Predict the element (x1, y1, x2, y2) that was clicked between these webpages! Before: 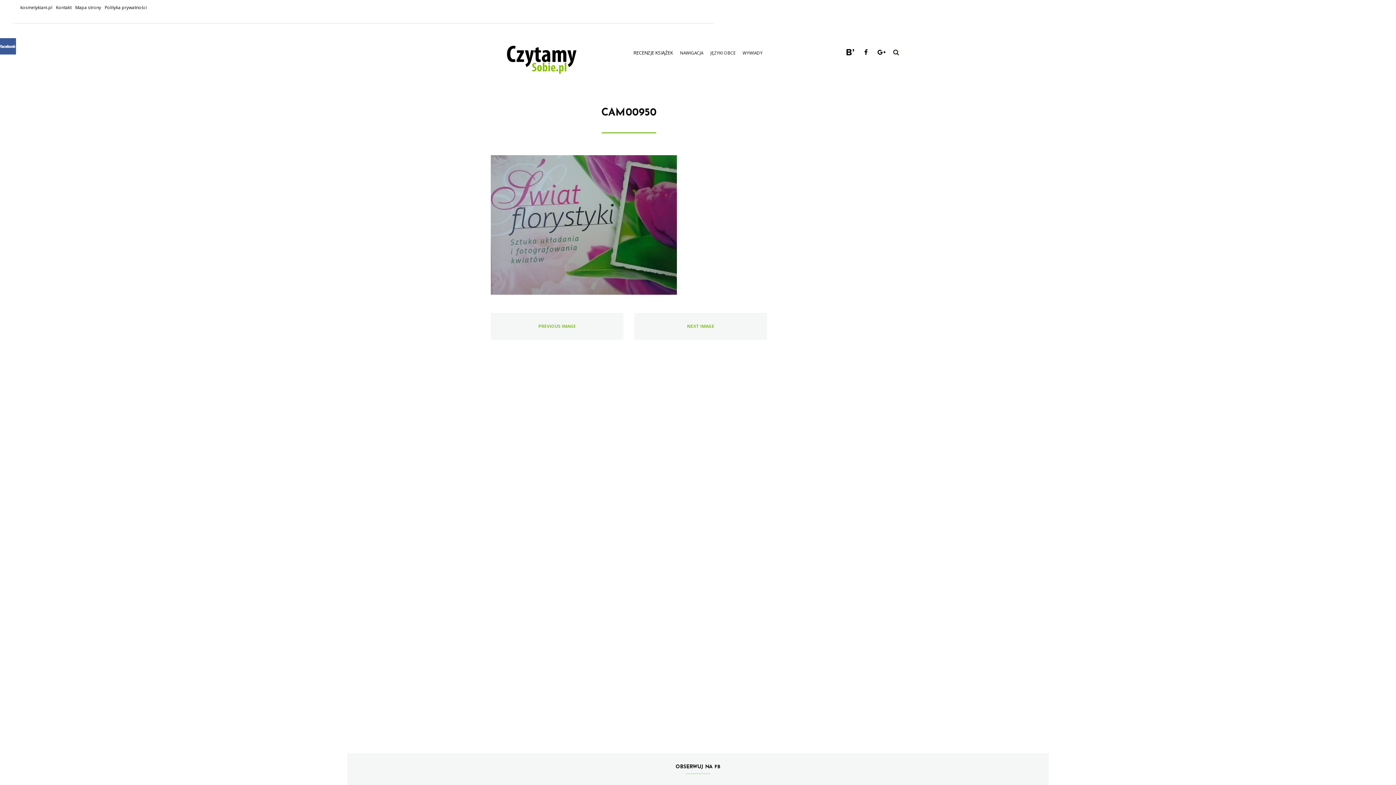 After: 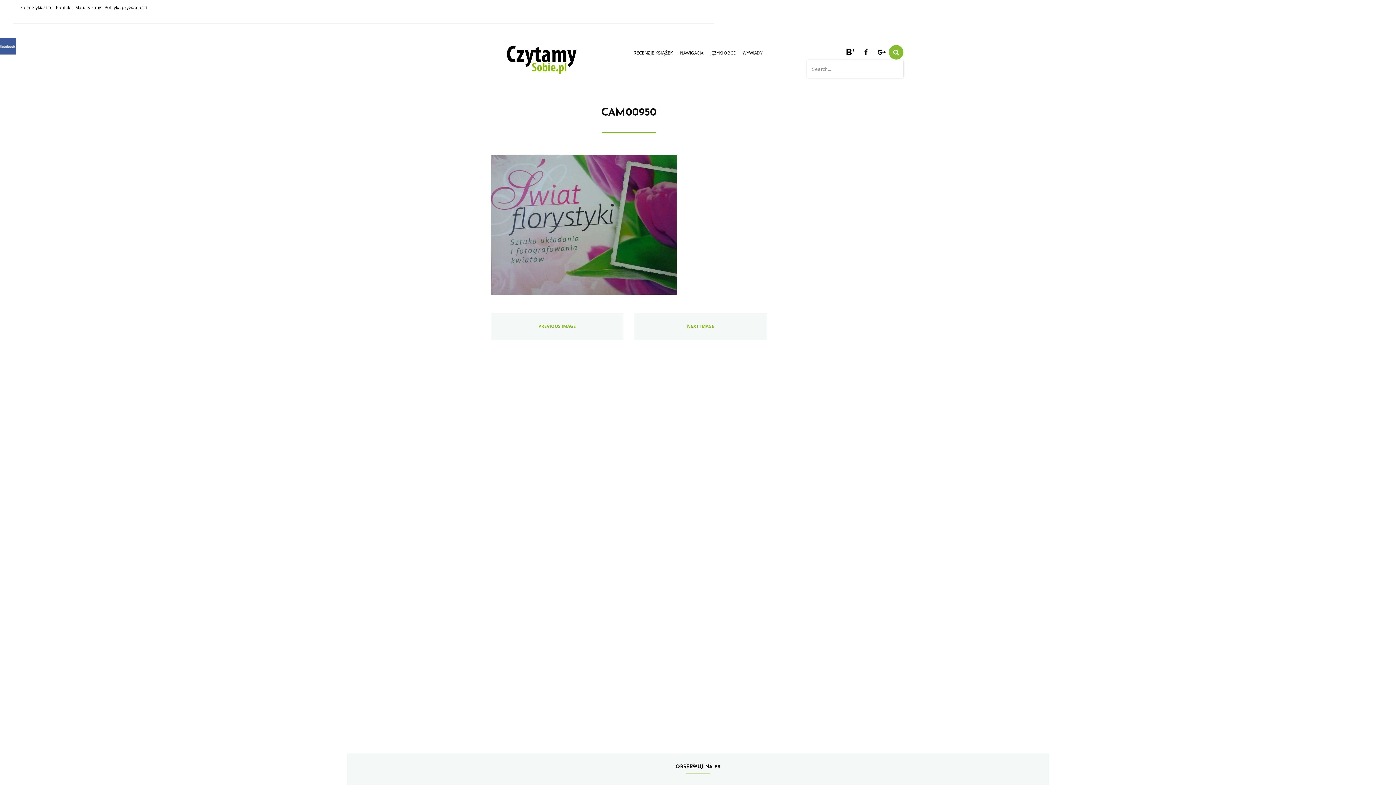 Action: bbox: (889, 45, 903, 59)